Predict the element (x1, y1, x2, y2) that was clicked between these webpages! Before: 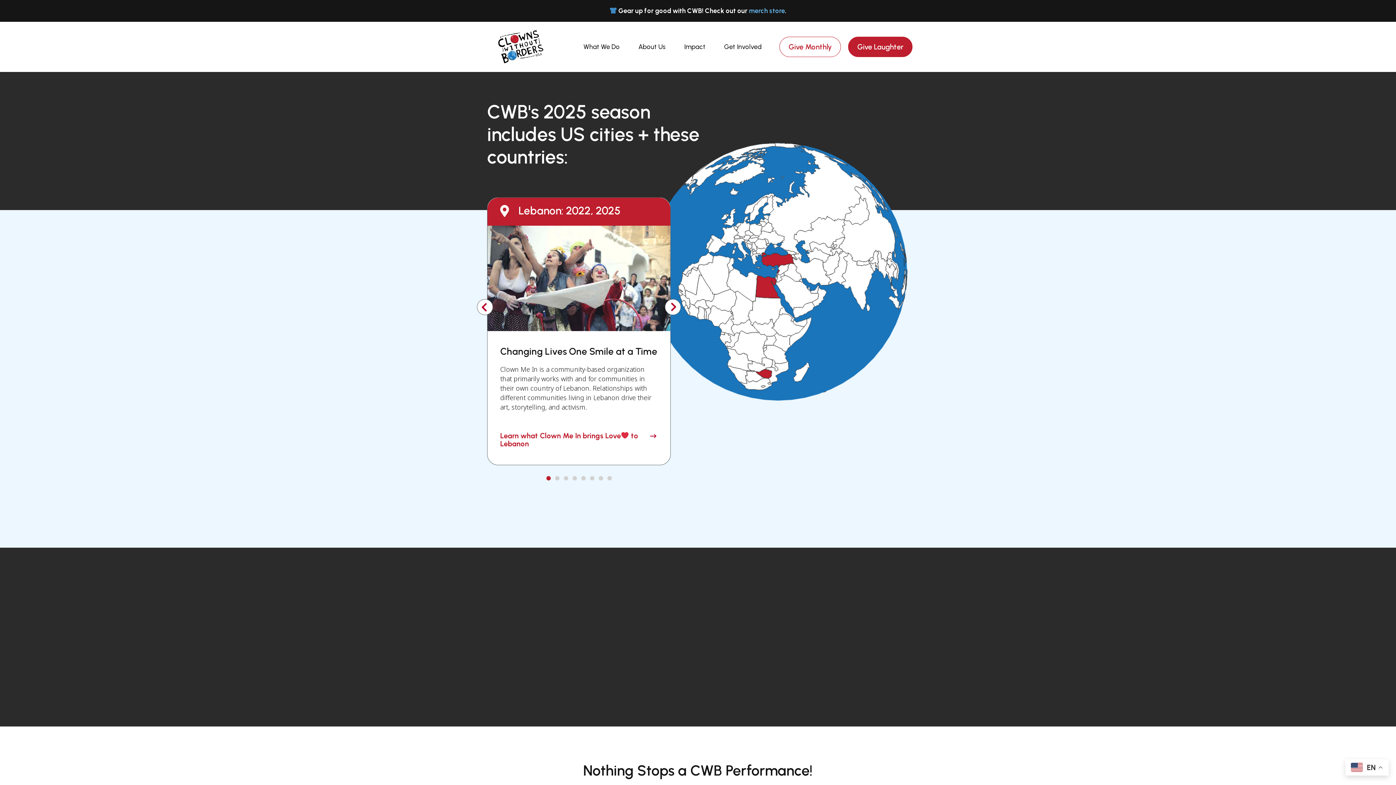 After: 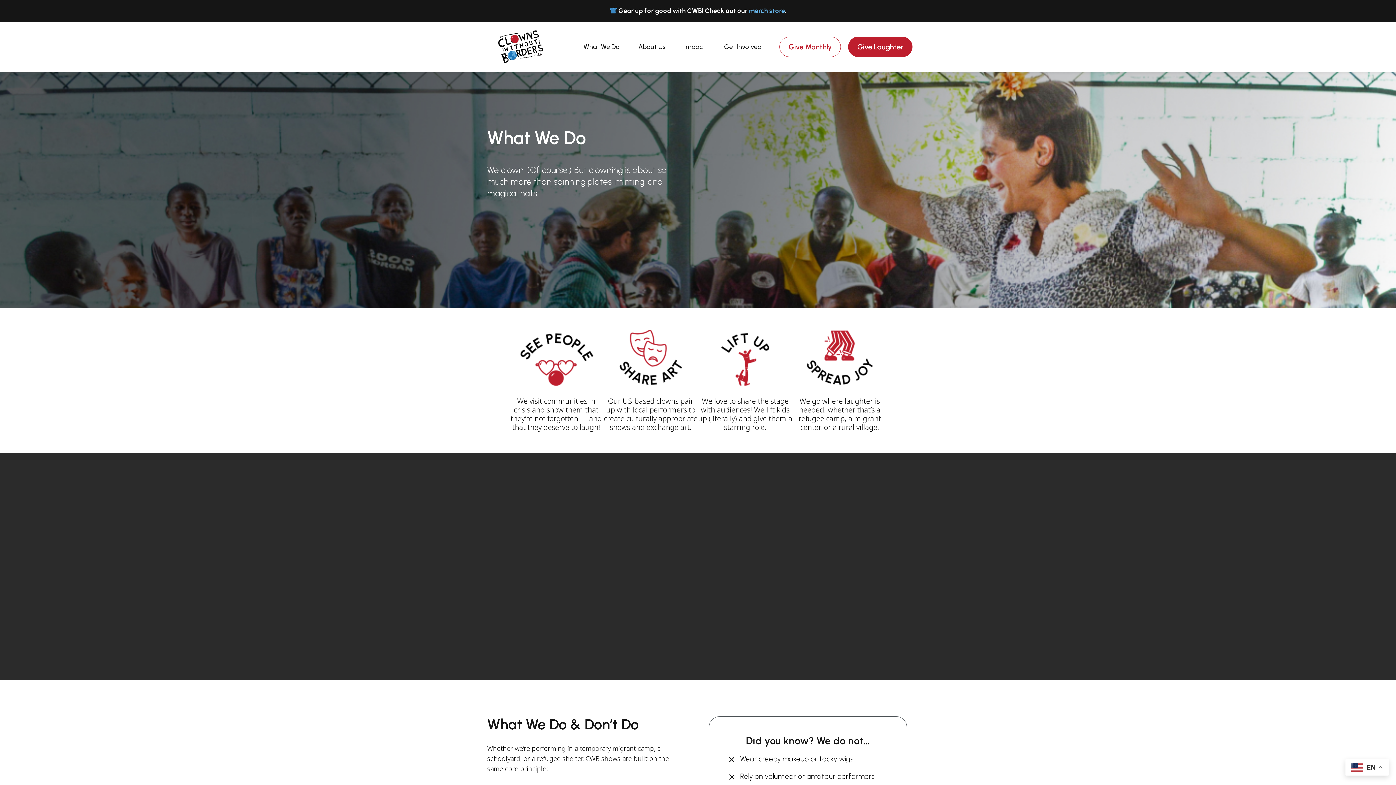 Action: label: What We Do bbox: (582, 26, 621, 67)